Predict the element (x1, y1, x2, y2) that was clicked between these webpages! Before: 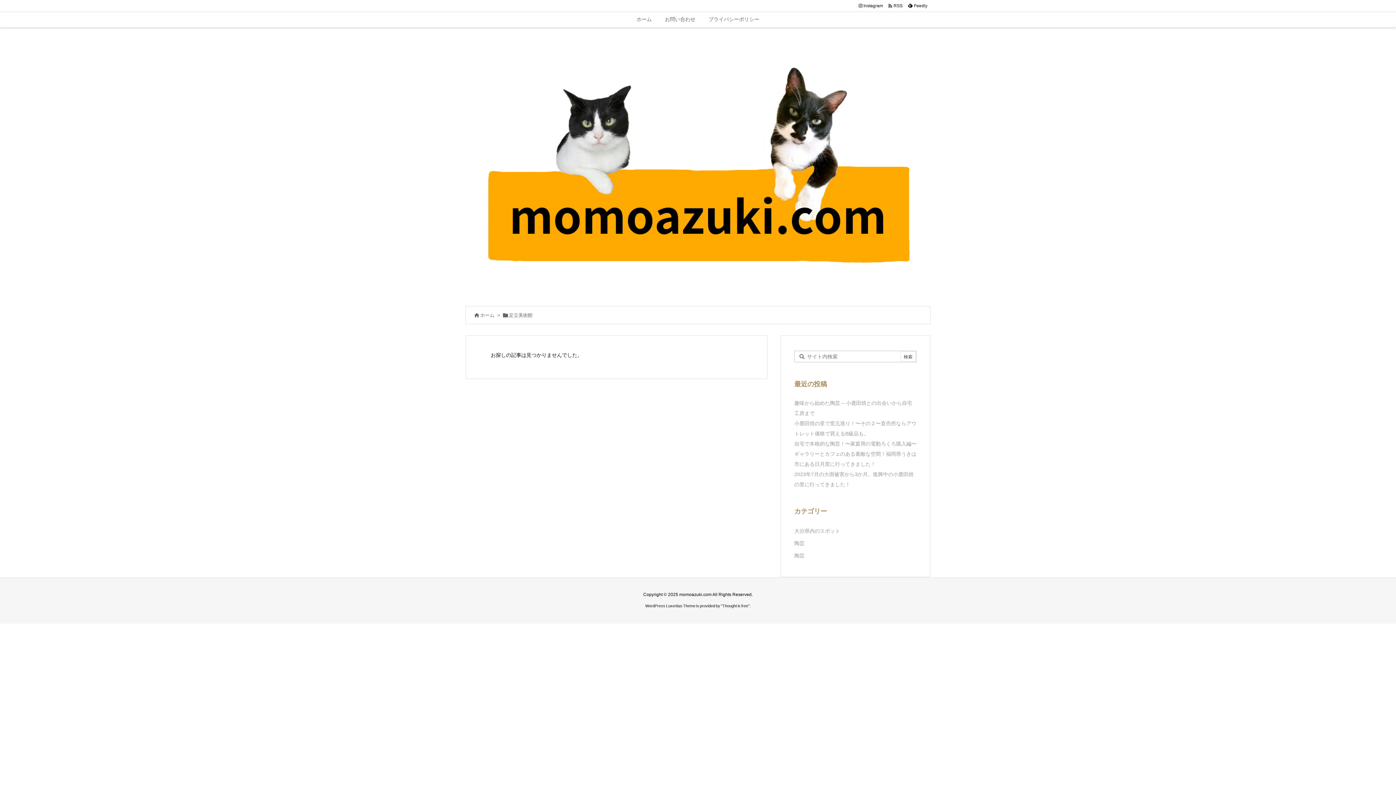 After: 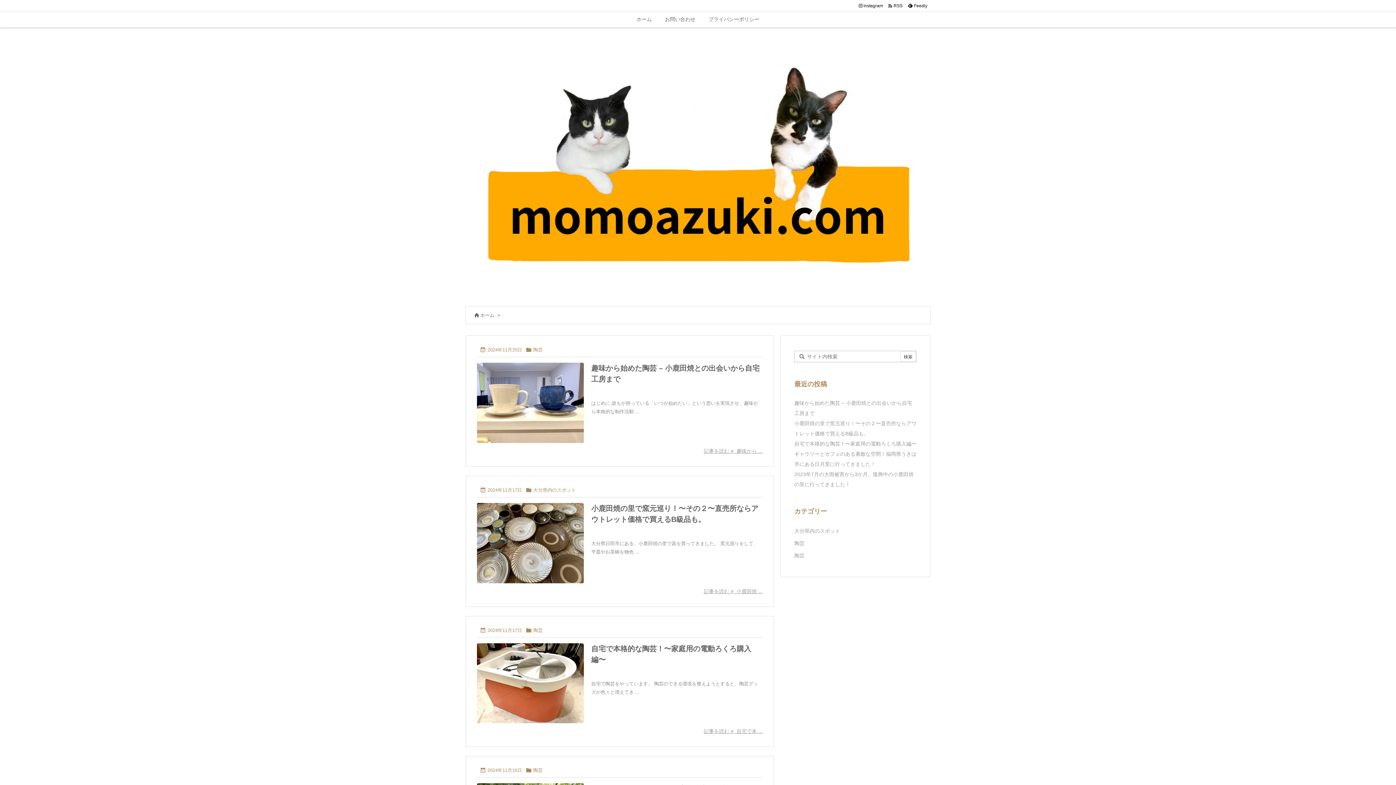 Action: bbox: (630, 12, 658, 27) label: ホーム